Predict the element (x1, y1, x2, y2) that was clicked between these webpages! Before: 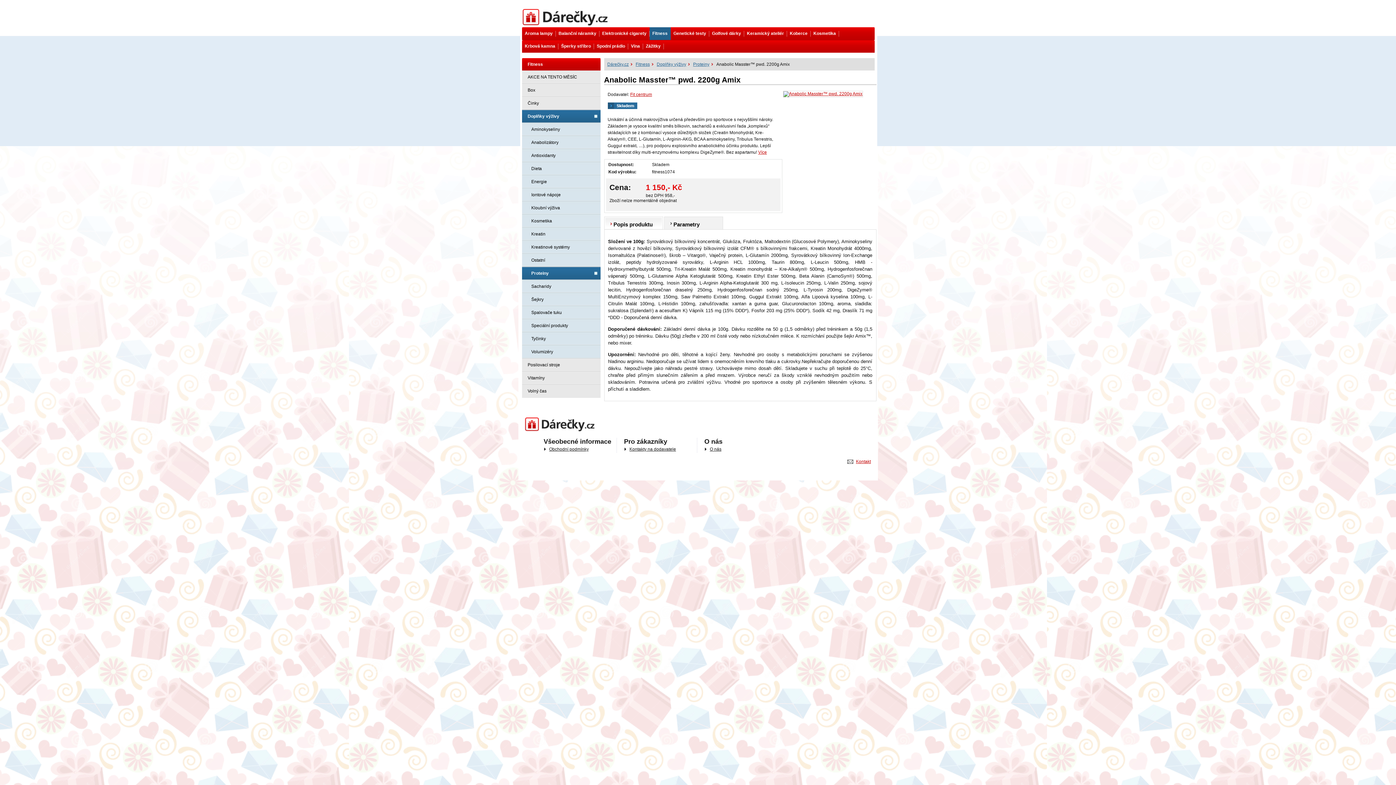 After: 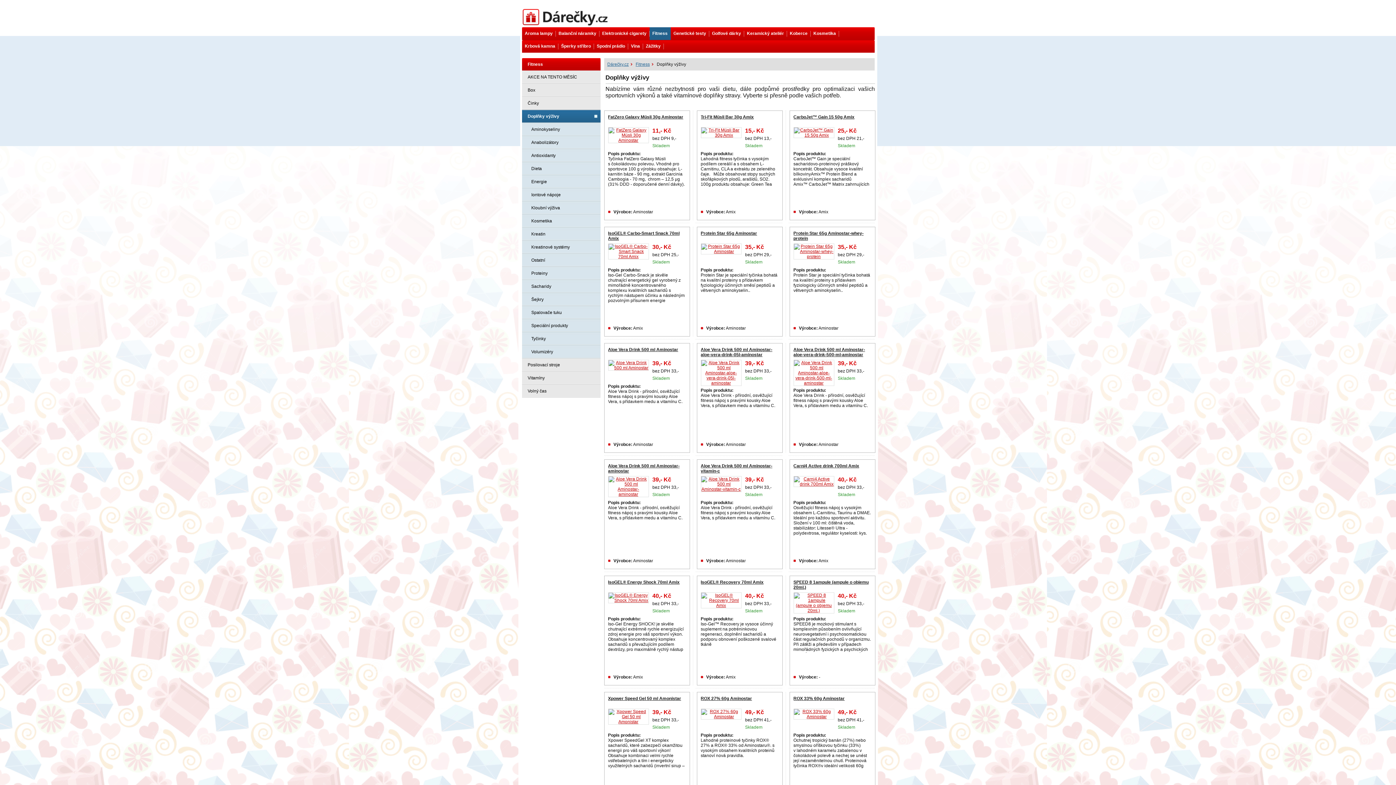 Action: label: Doplňky výživy bbox: (522, 109, 600, 122)